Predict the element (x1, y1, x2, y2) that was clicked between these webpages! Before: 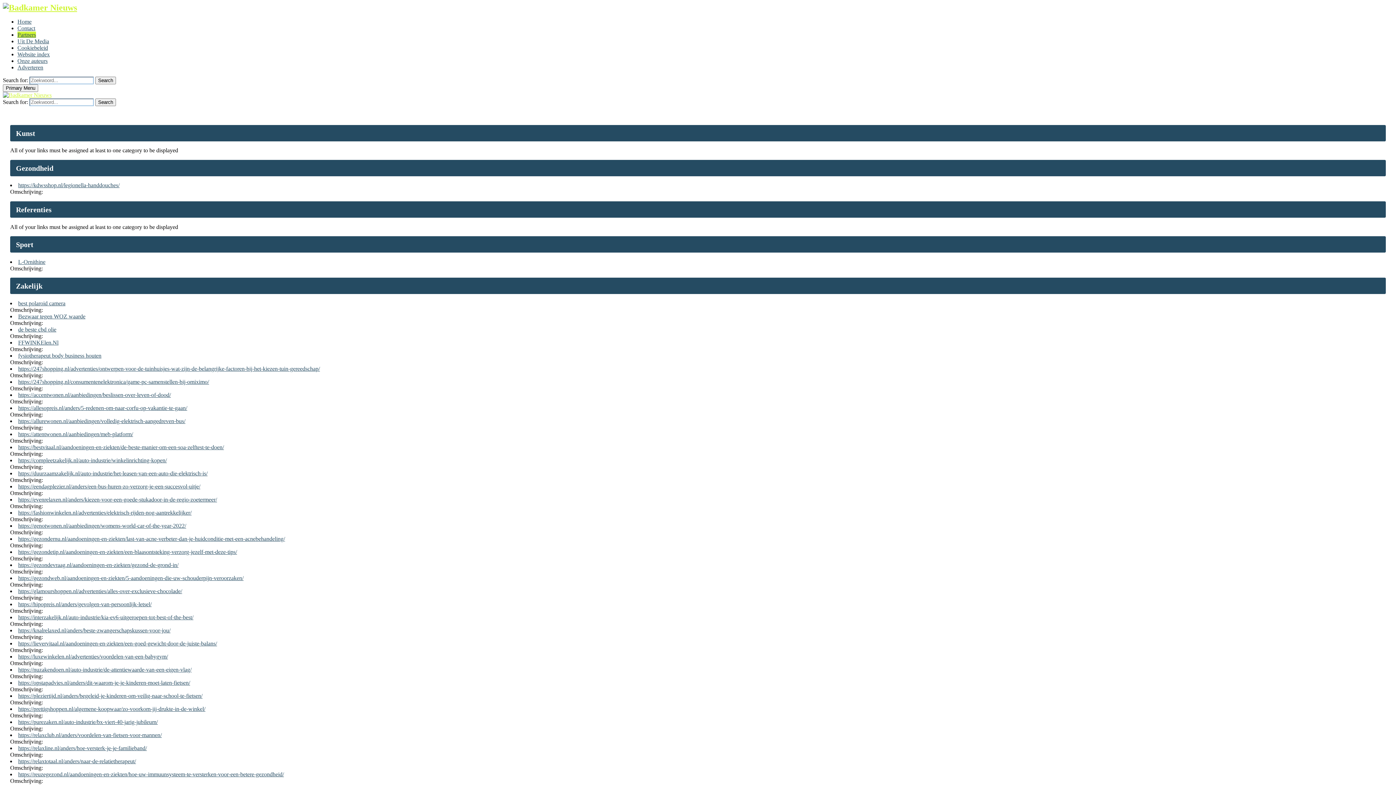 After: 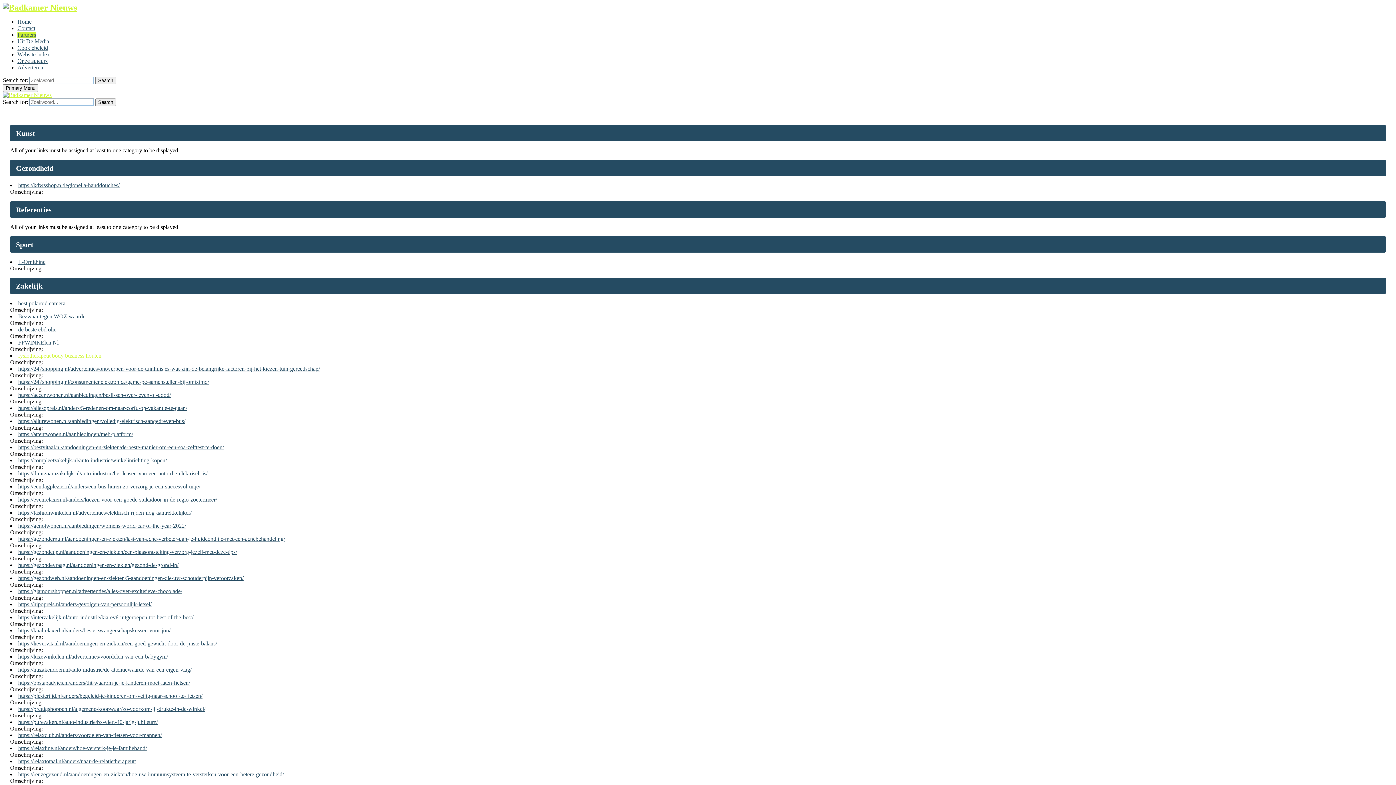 Action: bbox: (18, 352, 101, 358) label: fysiotherapeut body business houten